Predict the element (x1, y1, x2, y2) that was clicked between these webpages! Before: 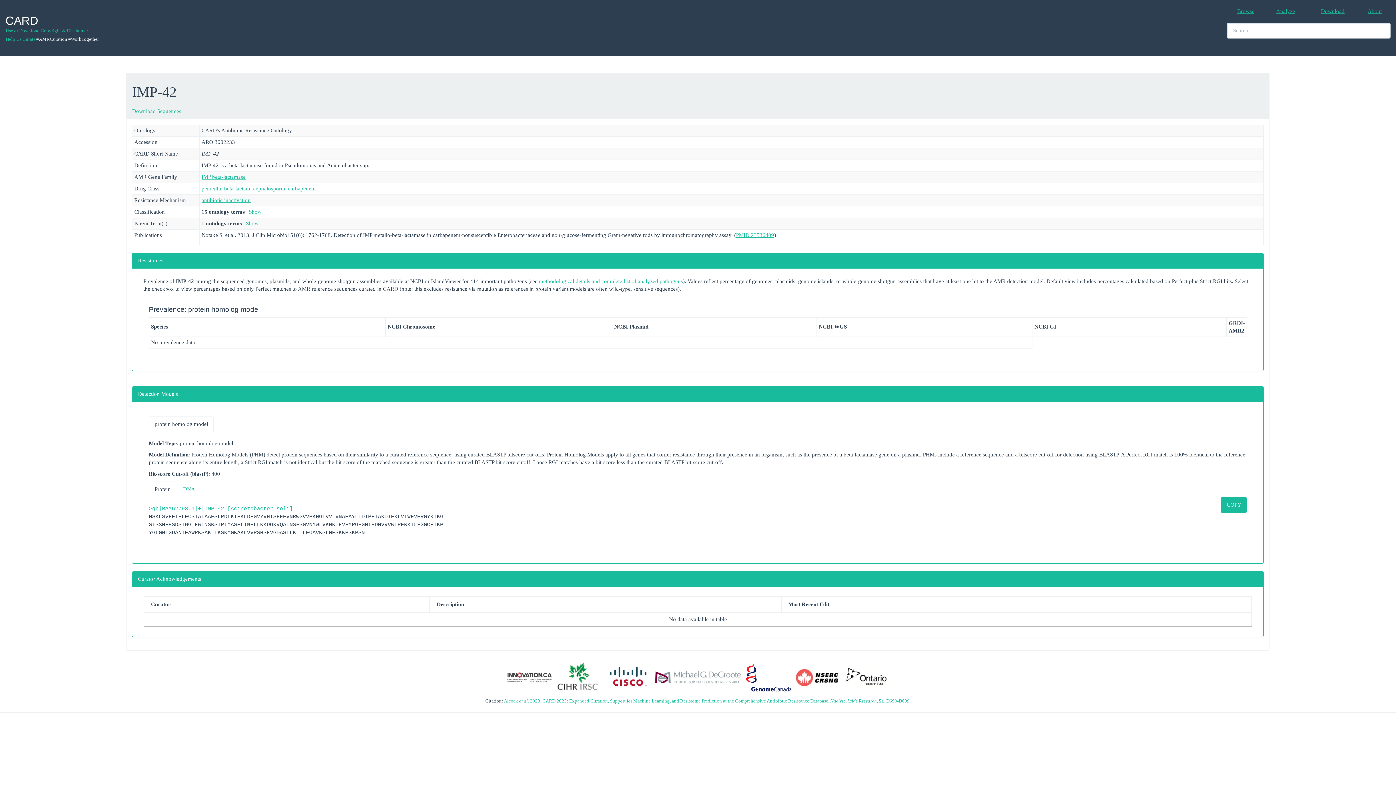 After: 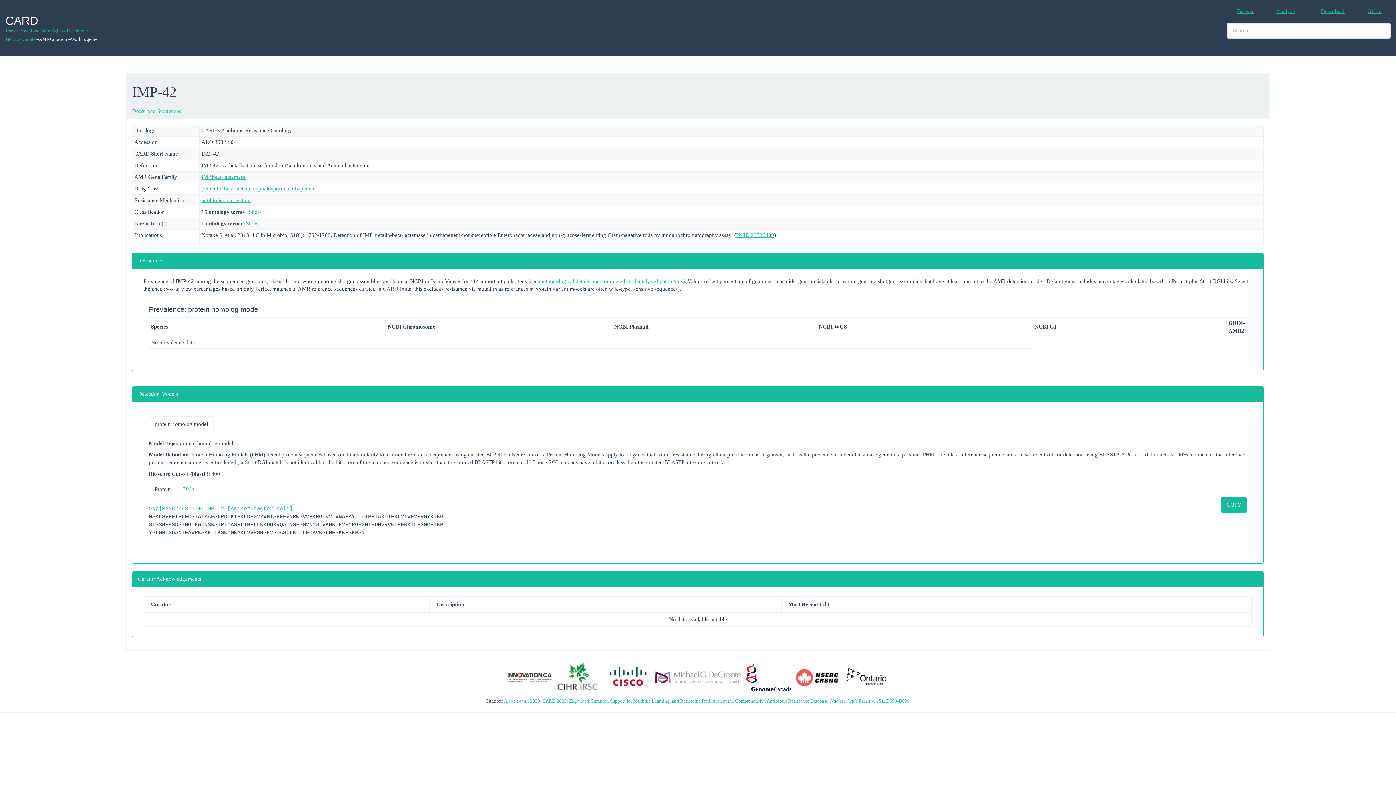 Action: bbox: (148, 416, 213, 432) label: protein homolog model